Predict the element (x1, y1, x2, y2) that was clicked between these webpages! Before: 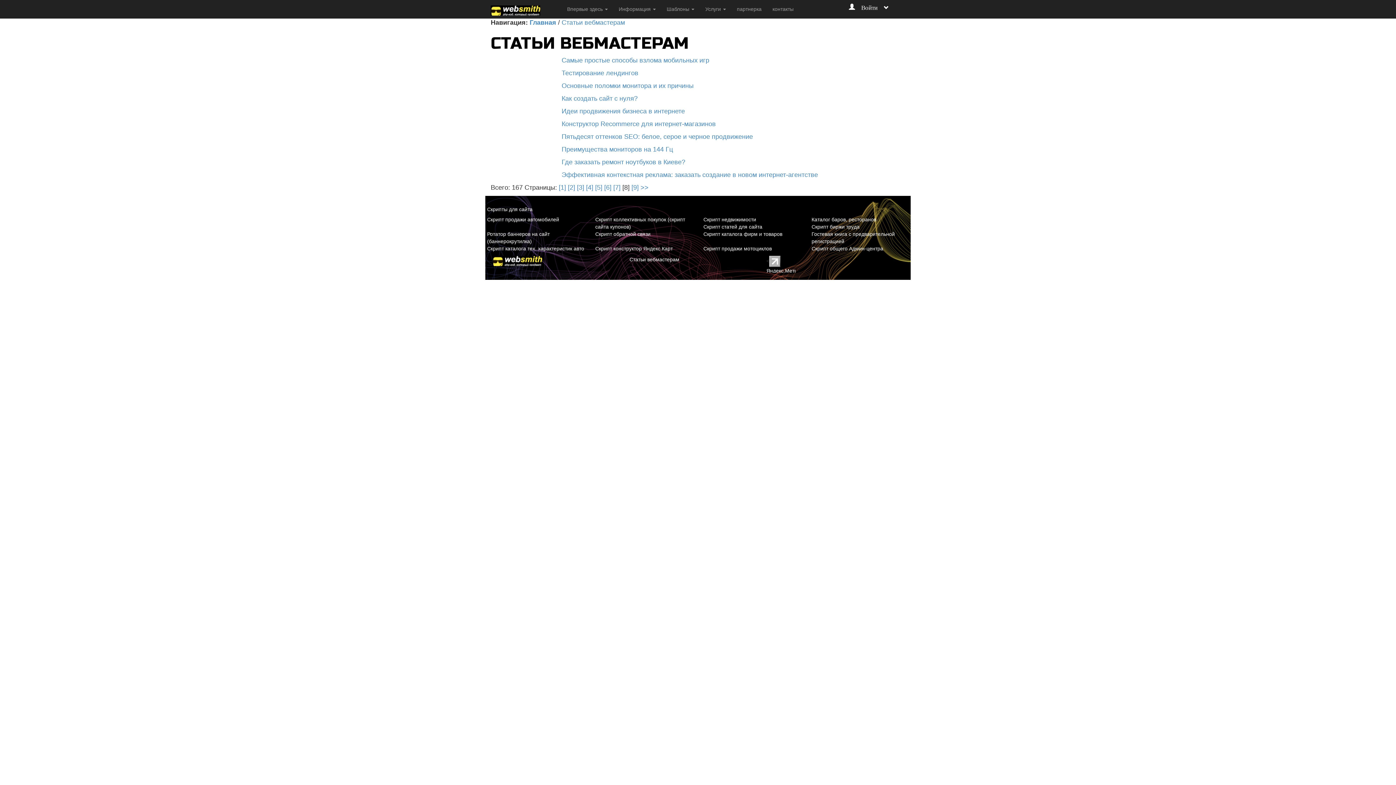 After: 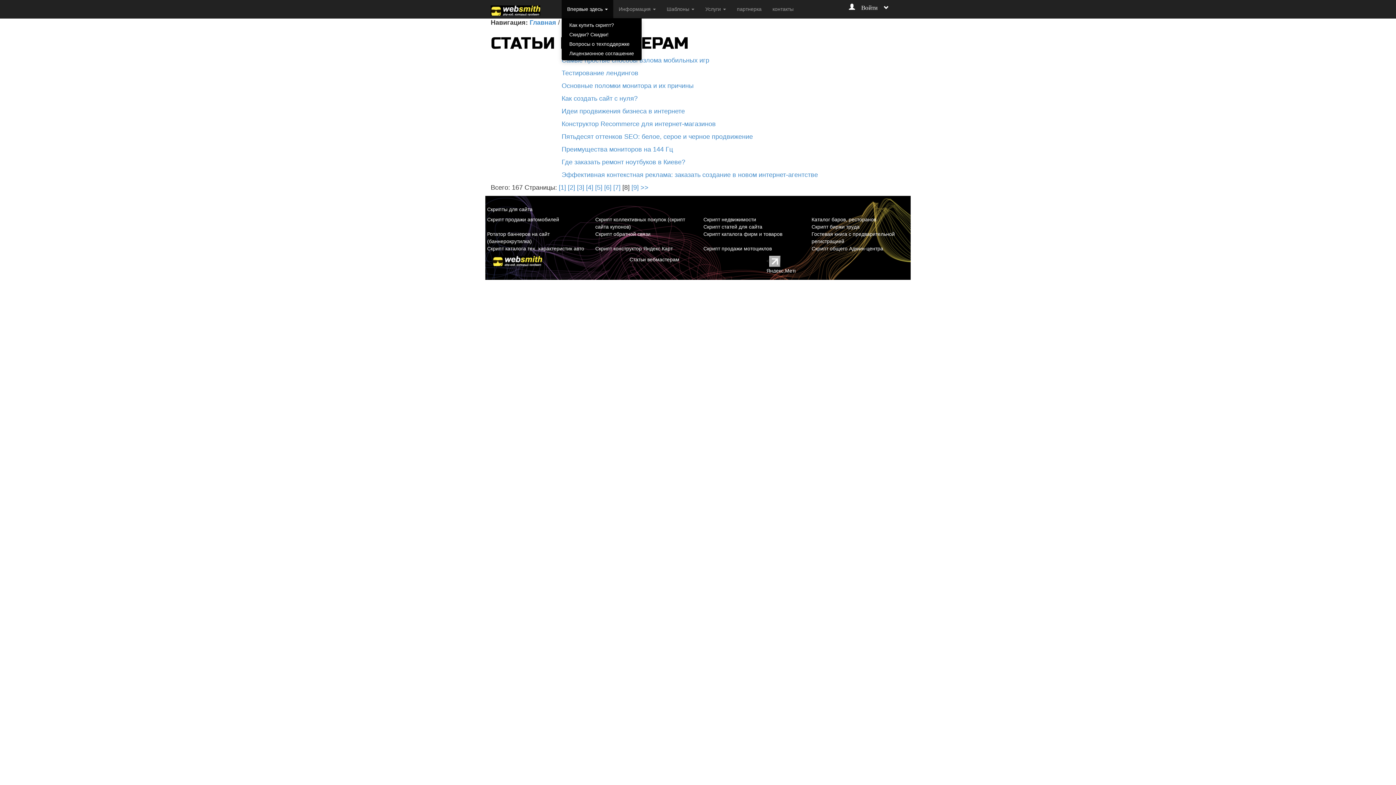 Action: label: Впервые здесь  bbox: (561, 0, 613, 18)